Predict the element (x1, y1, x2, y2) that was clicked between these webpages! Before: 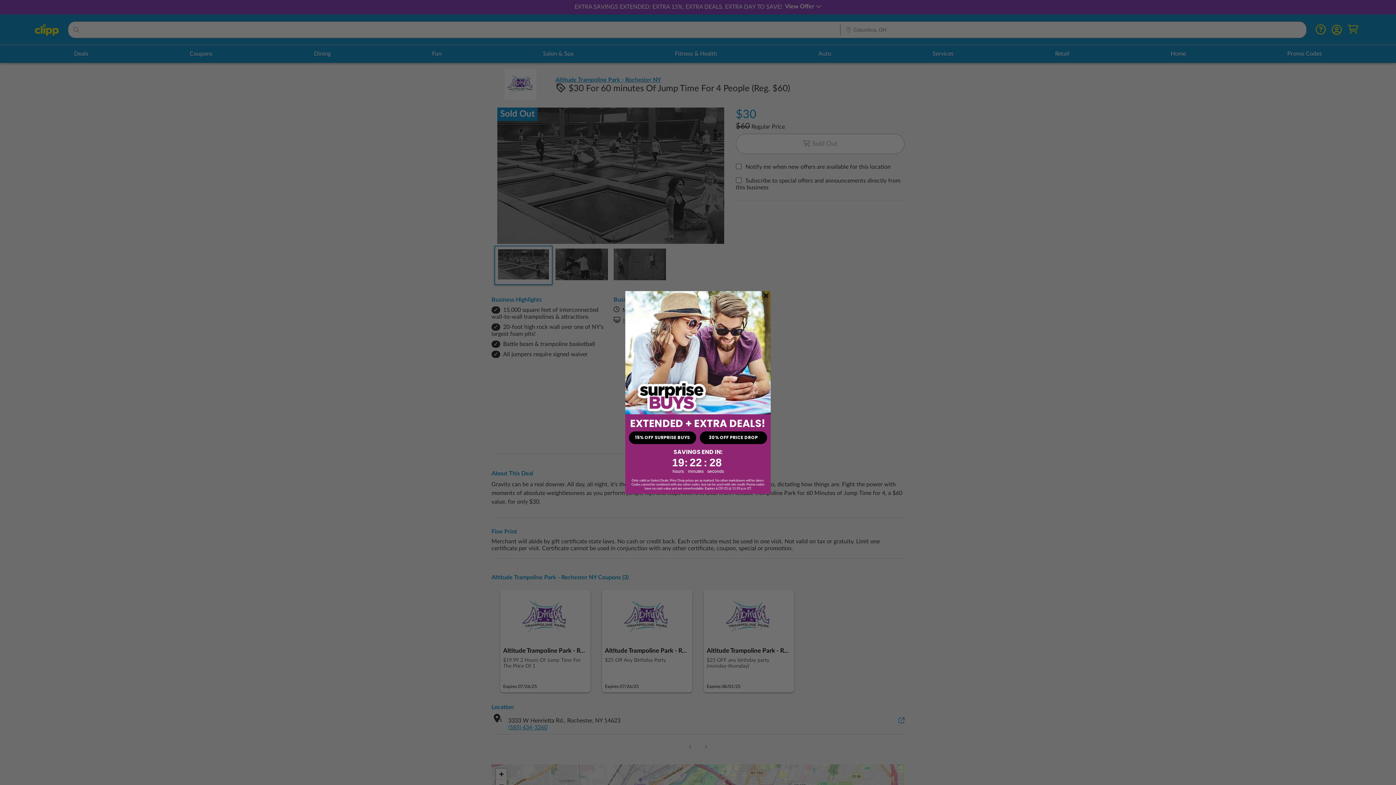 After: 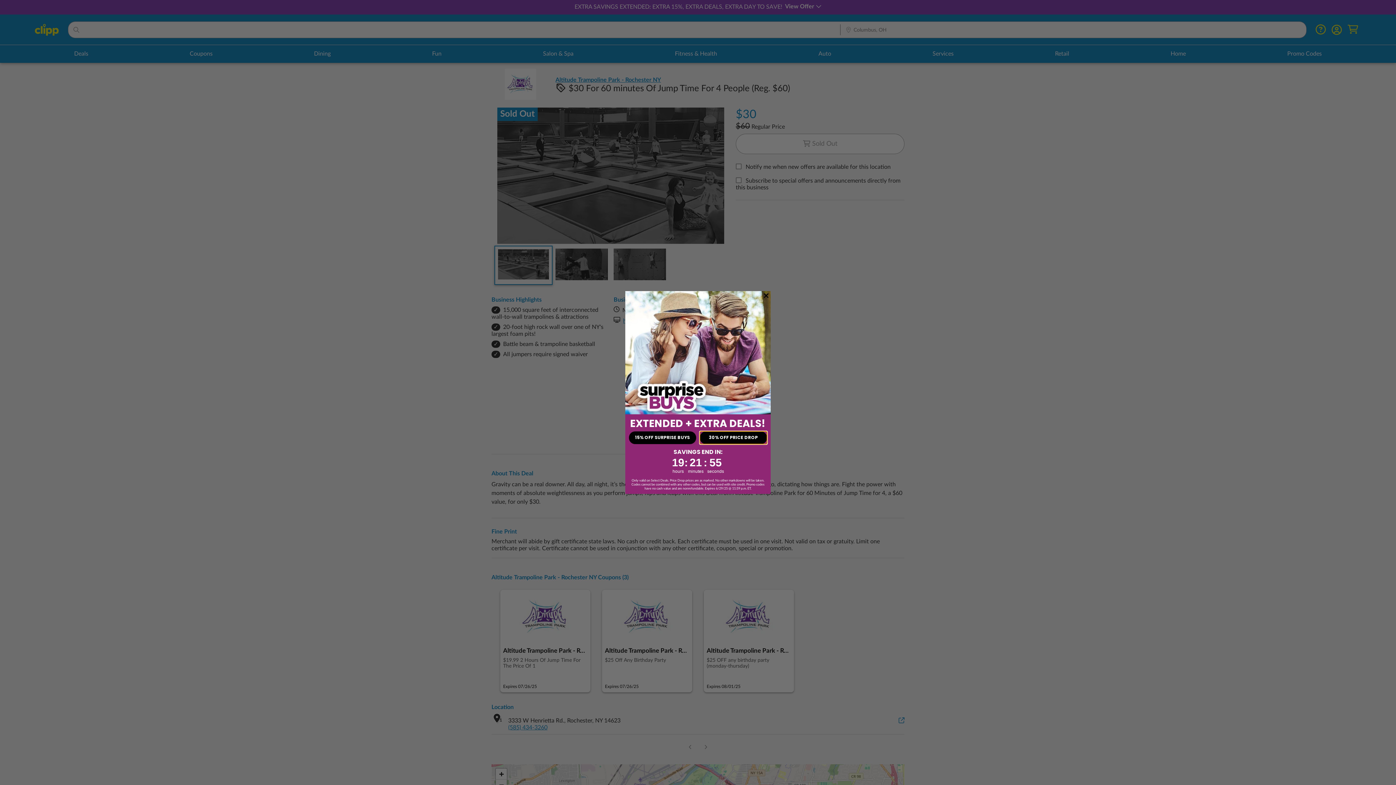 Action: bbox: (700, 431, 767, 444) label: 30% OFF PRICE DROP